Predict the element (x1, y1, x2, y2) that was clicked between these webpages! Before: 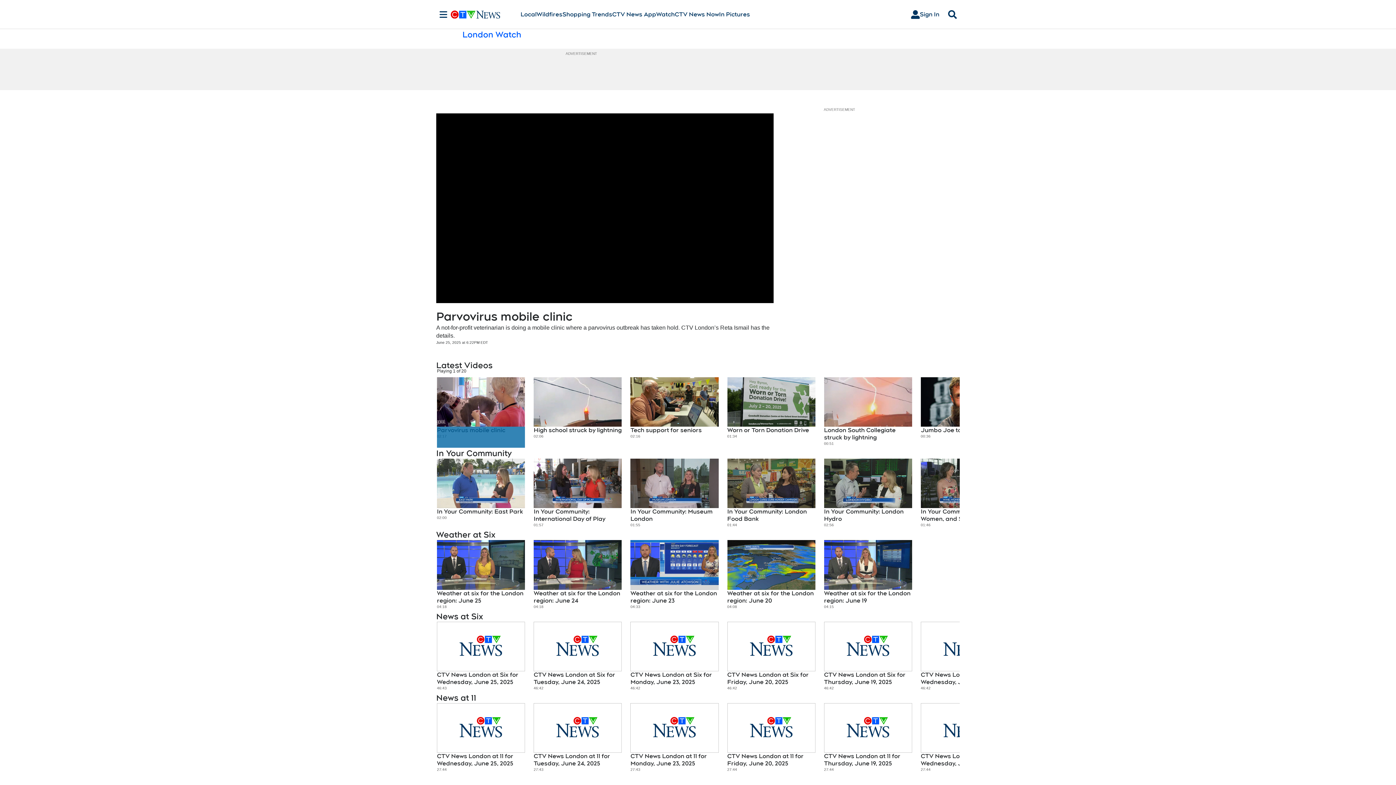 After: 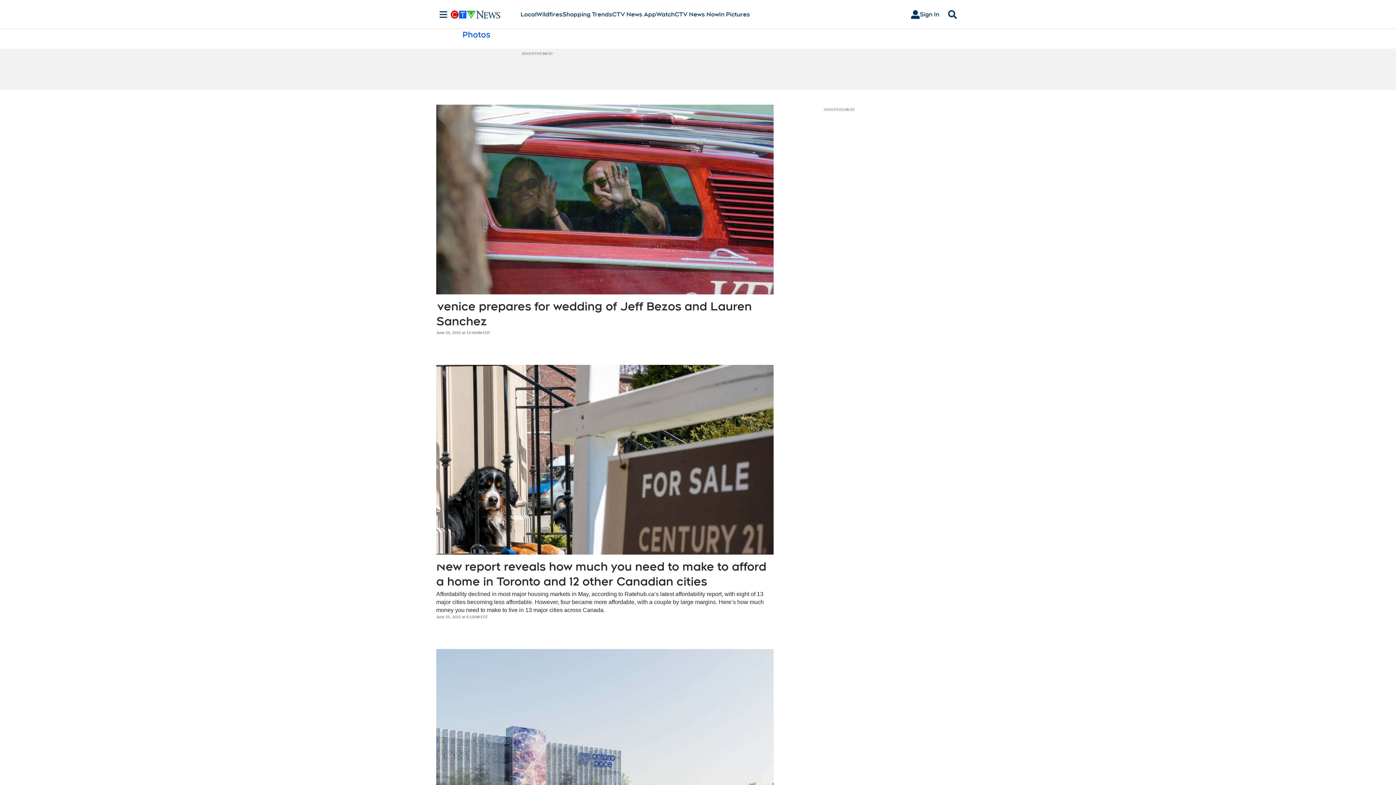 Action: label: In Pictures bbox: (719, 10, 750, 18)